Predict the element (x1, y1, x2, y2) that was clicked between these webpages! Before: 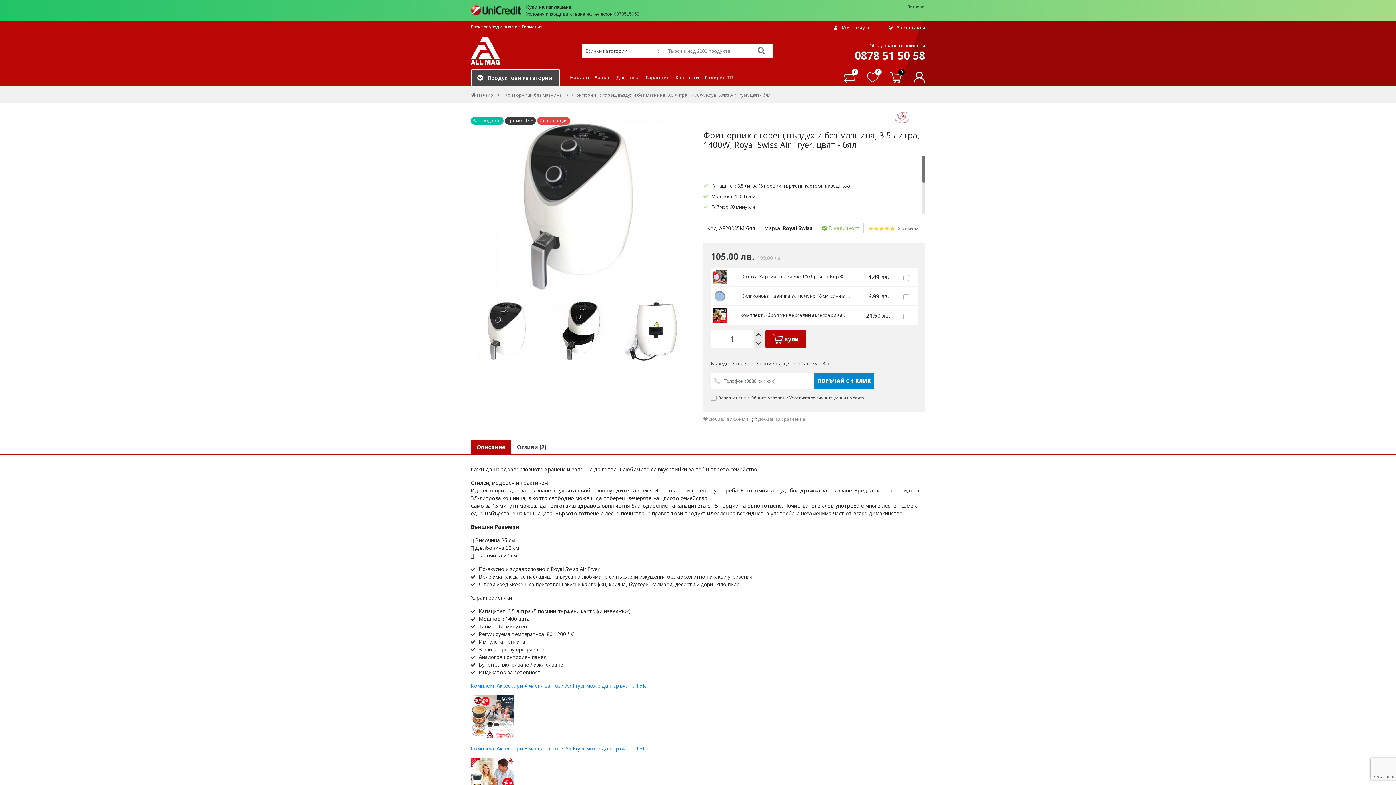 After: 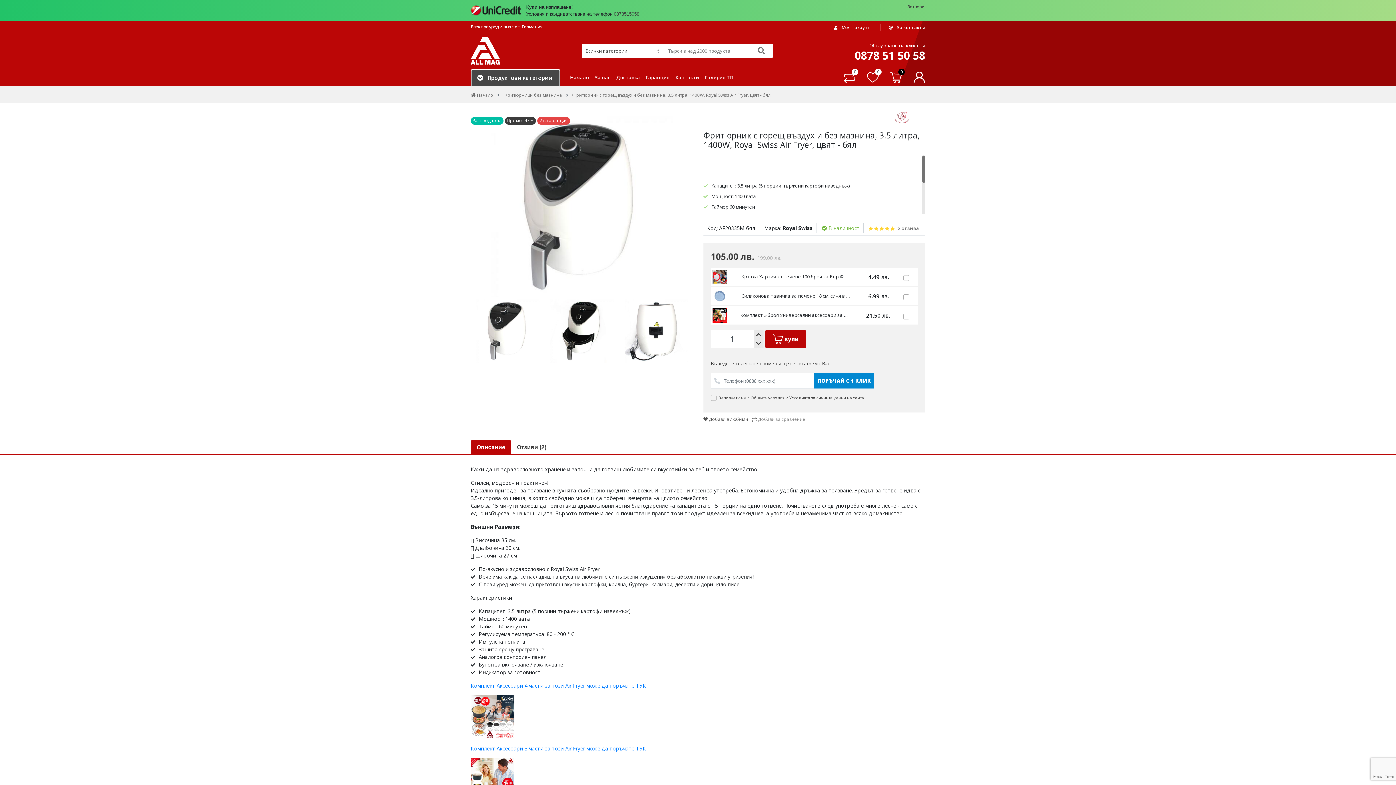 Action: bbox: (703, 416, 752, 422) label:  Добави в любими